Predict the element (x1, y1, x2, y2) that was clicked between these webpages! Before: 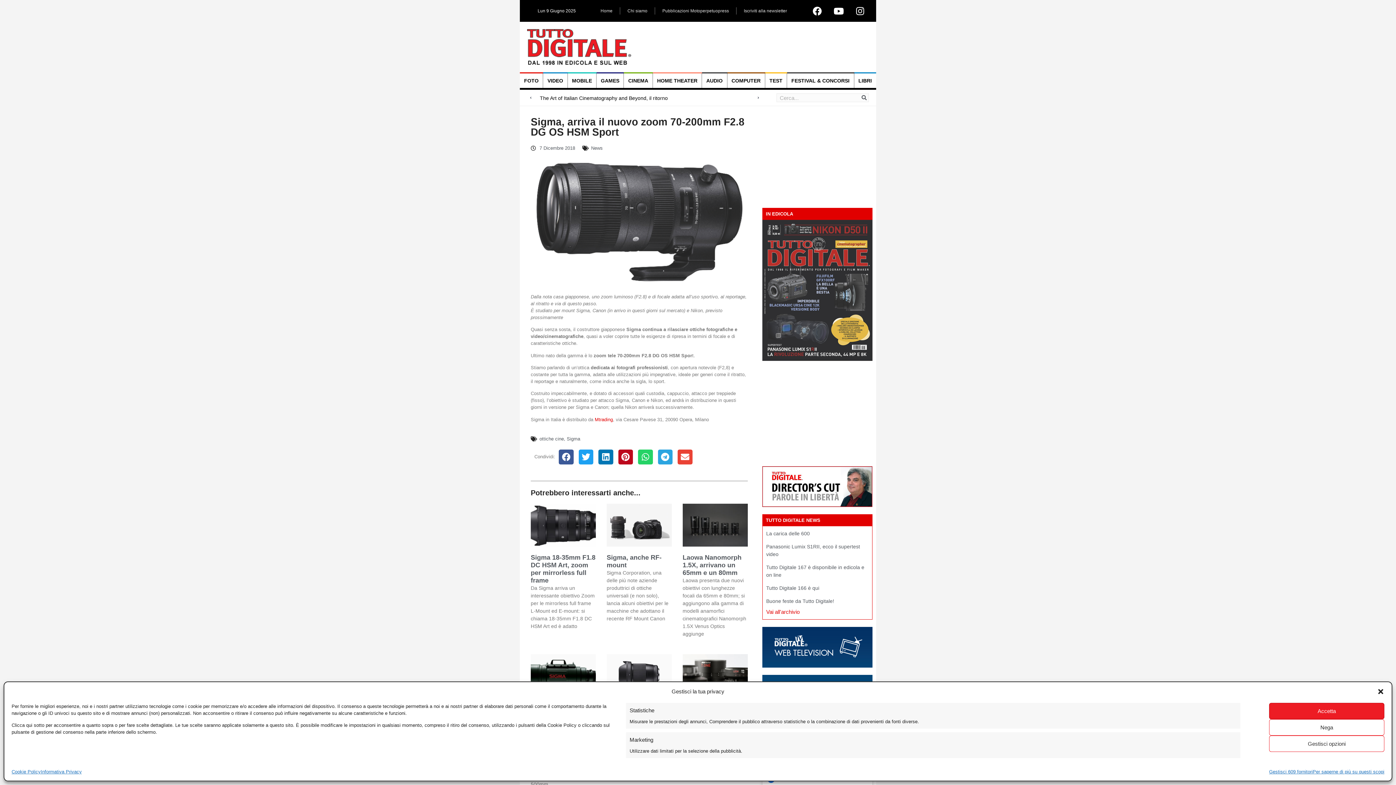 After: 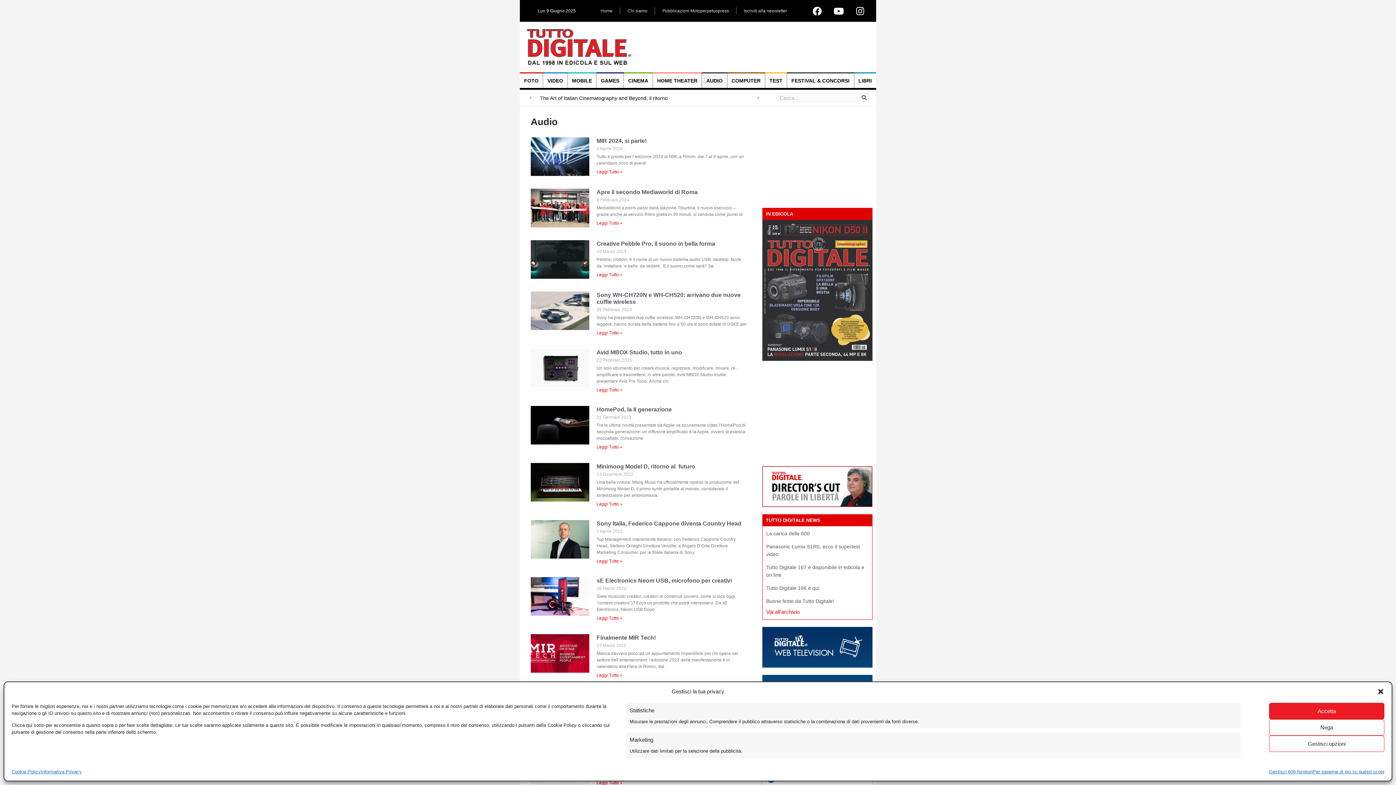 Action: label: AUDIO bbox: (702, 73, 727, 88)